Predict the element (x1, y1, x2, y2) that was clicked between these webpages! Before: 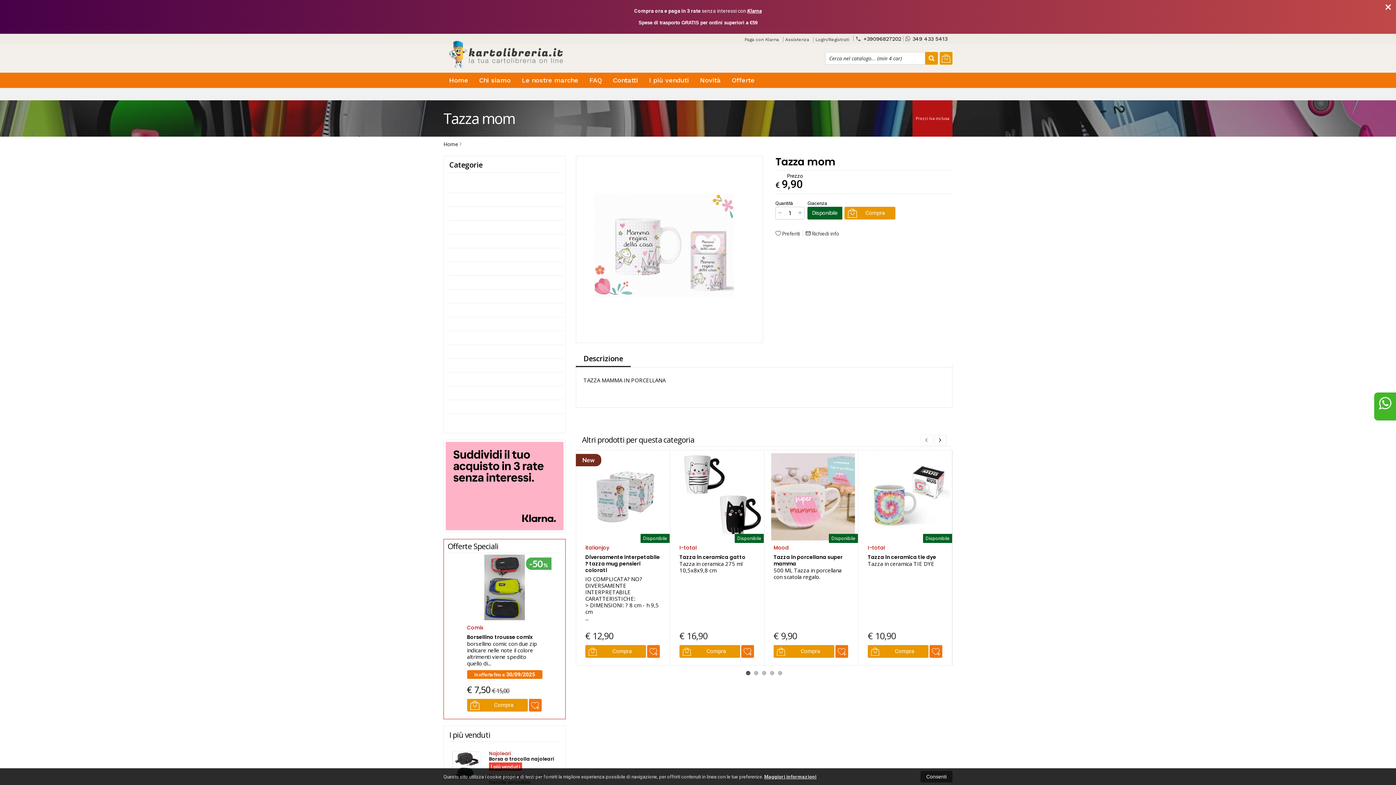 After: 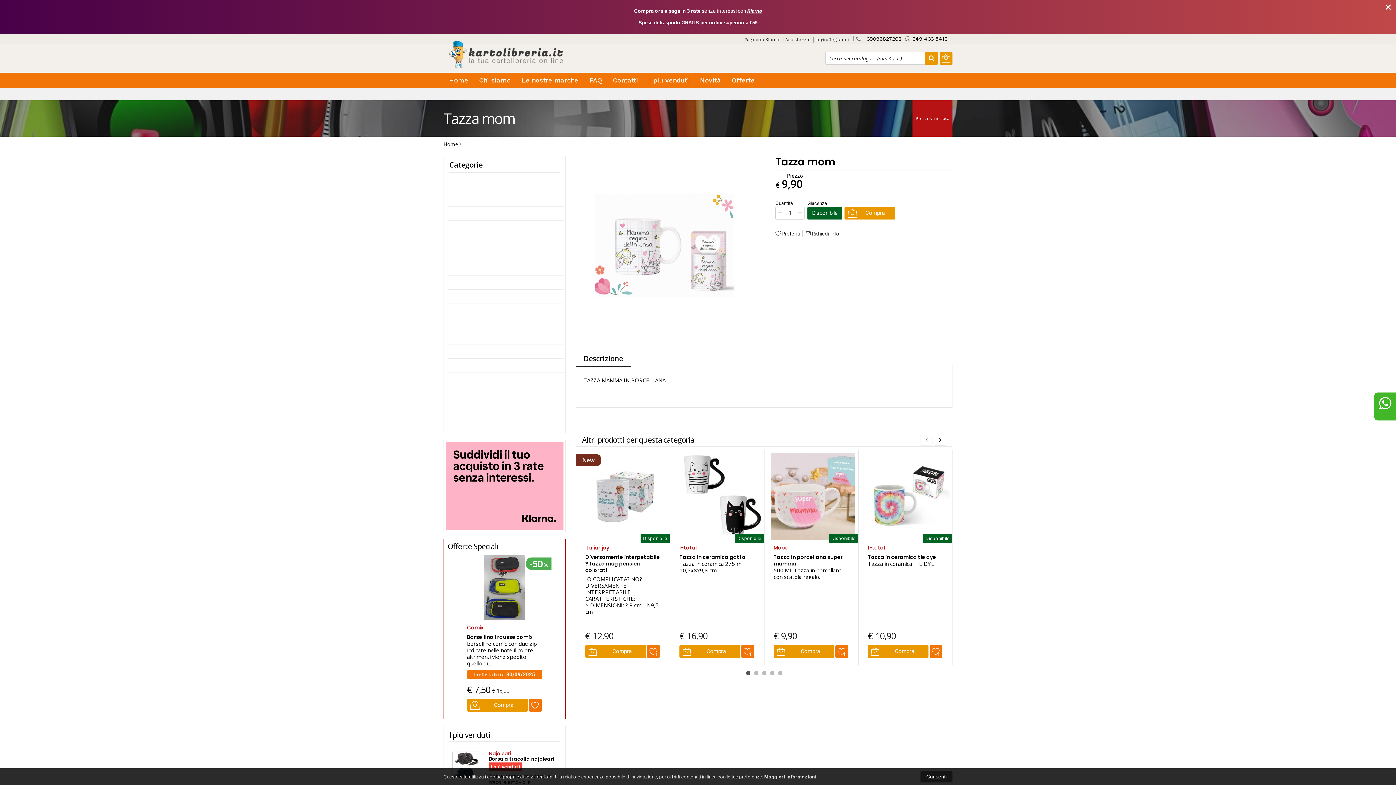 Action: bbox: (853, 34, 901, 41) label: phone+39096827202